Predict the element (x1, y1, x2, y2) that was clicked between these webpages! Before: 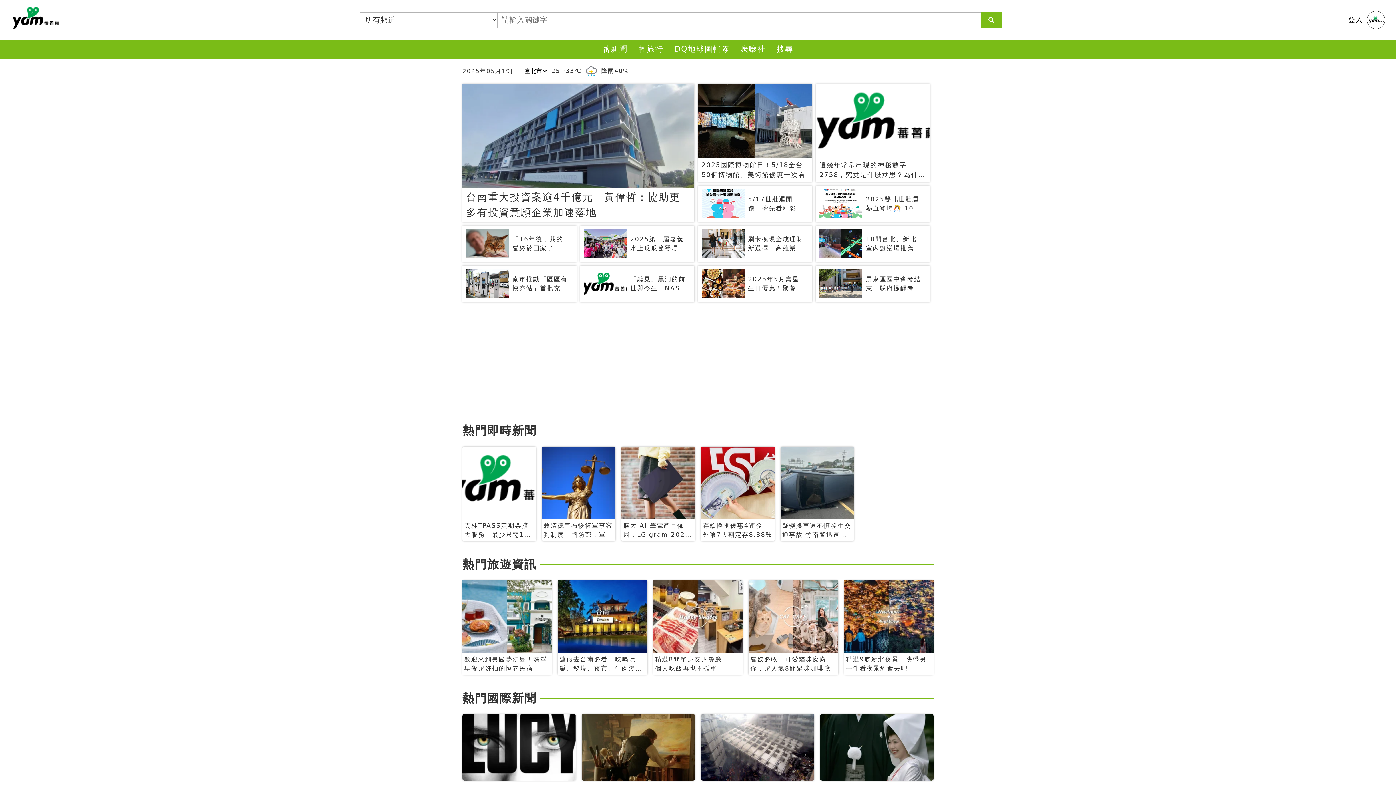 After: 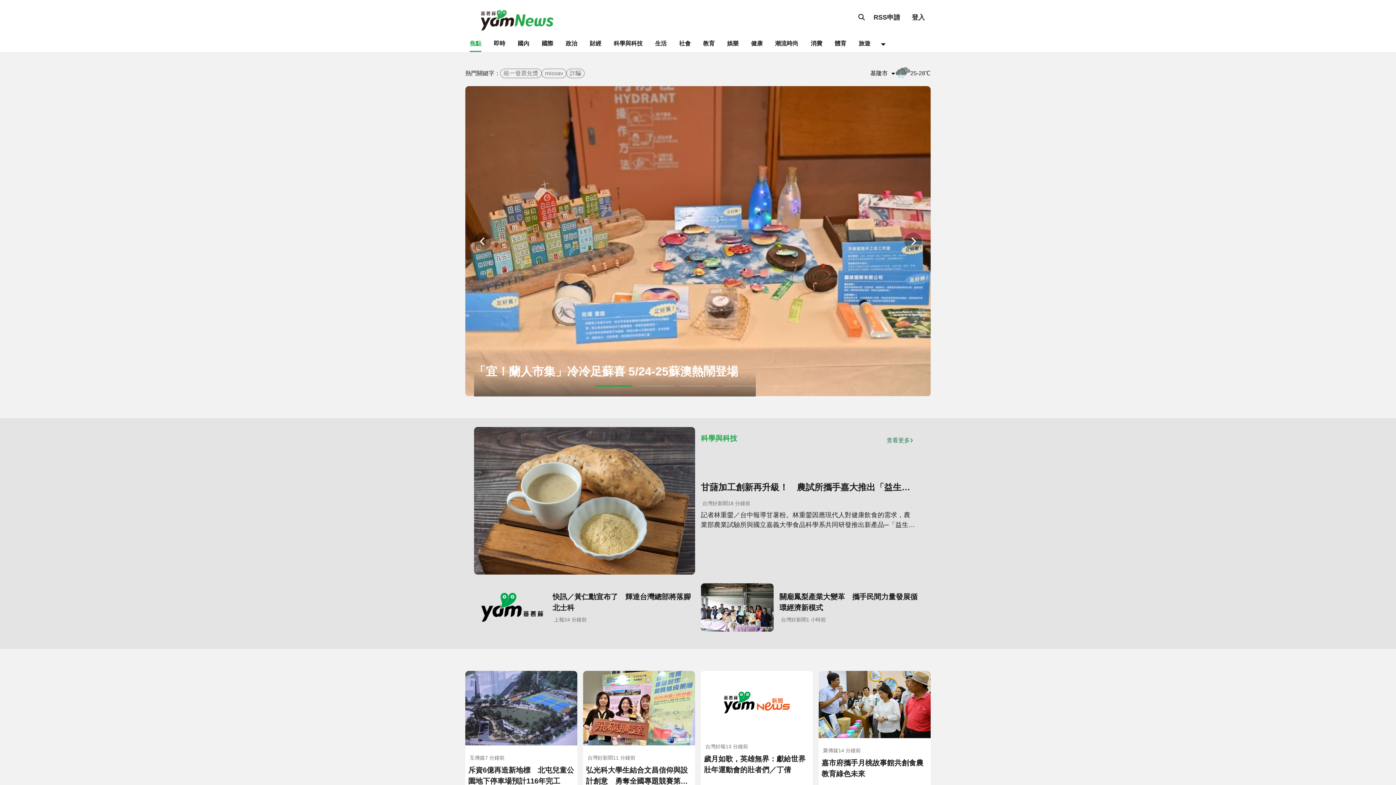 Action: label: 蕃新聞 bbox: (597, 40, 633, 58)